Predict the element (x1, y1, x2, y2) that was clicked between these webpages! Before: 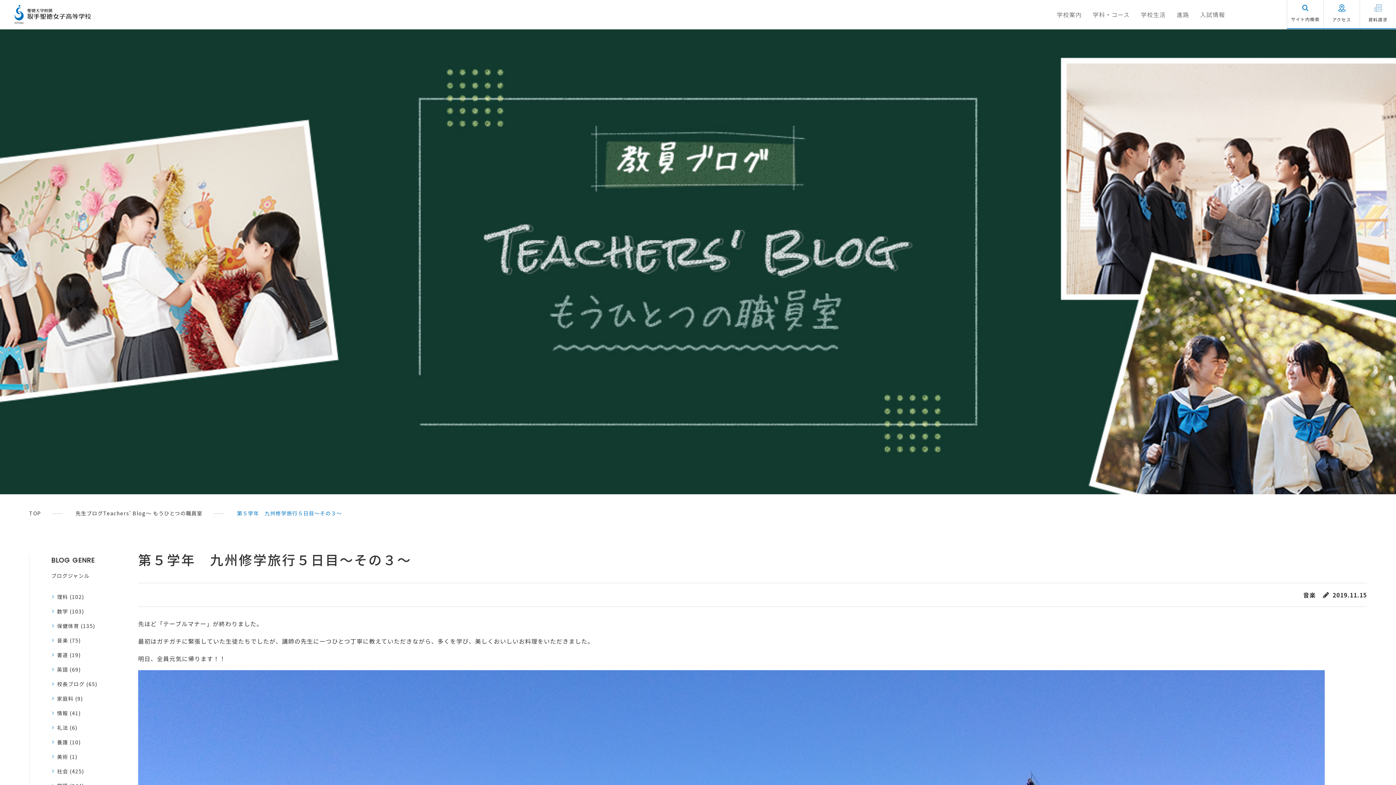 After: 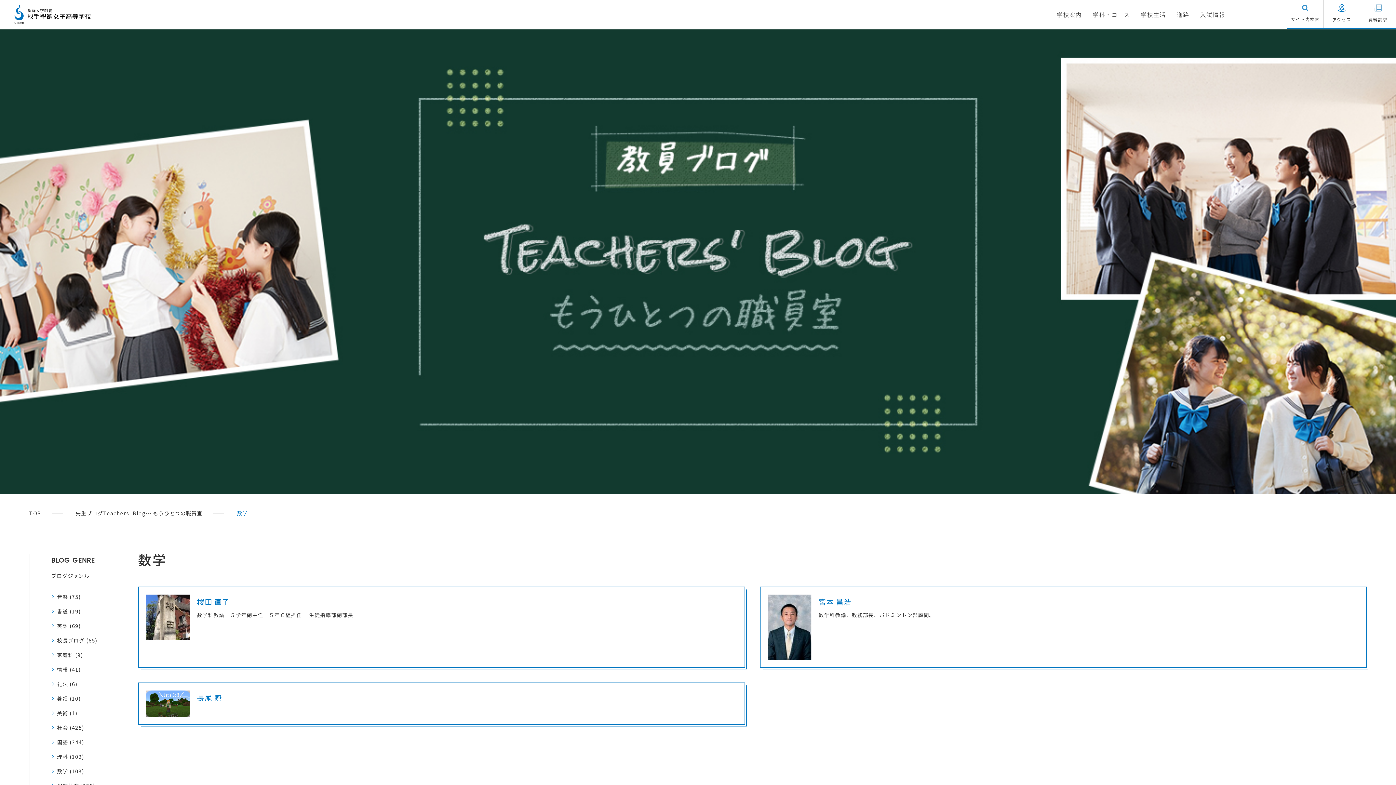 Action: label: 数学 (103) bbox: (51, 606, 127, 616)